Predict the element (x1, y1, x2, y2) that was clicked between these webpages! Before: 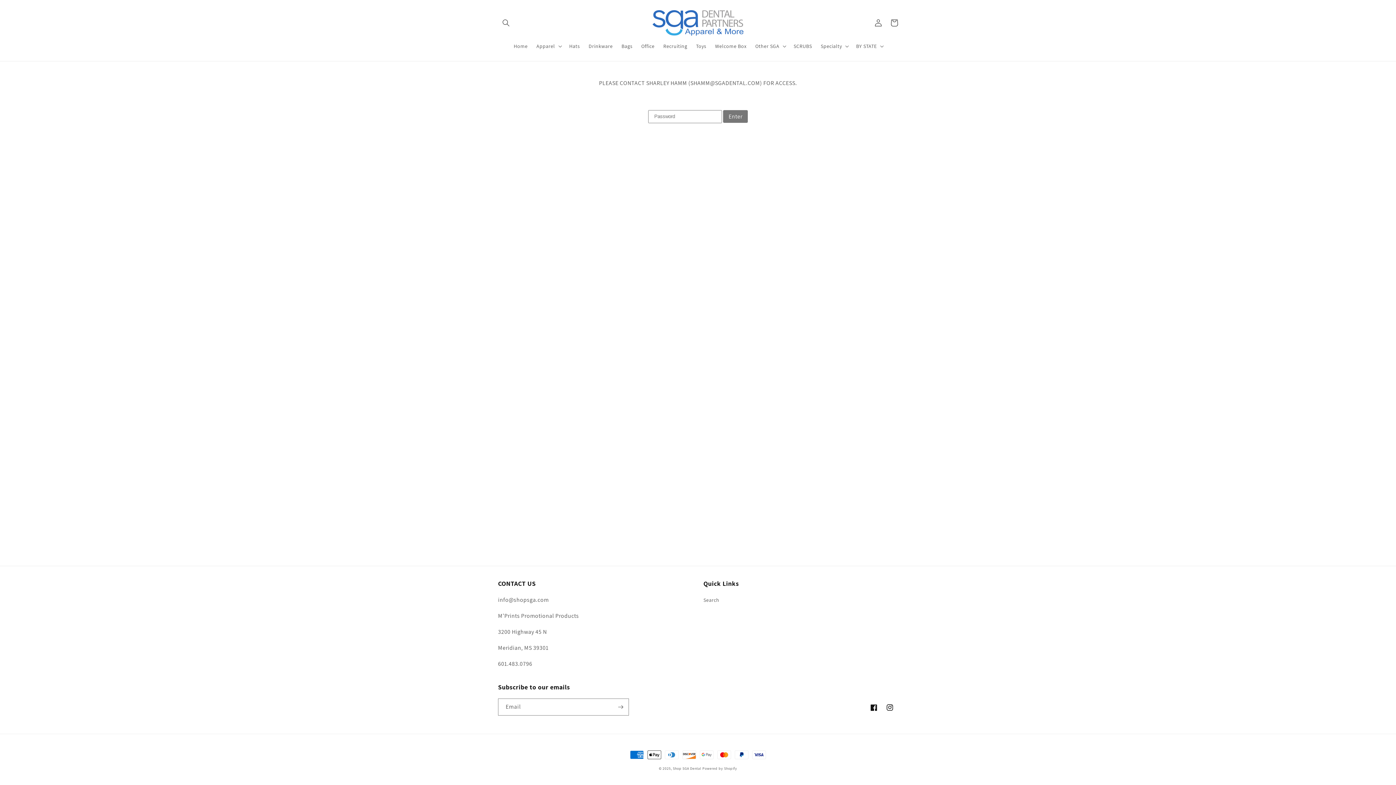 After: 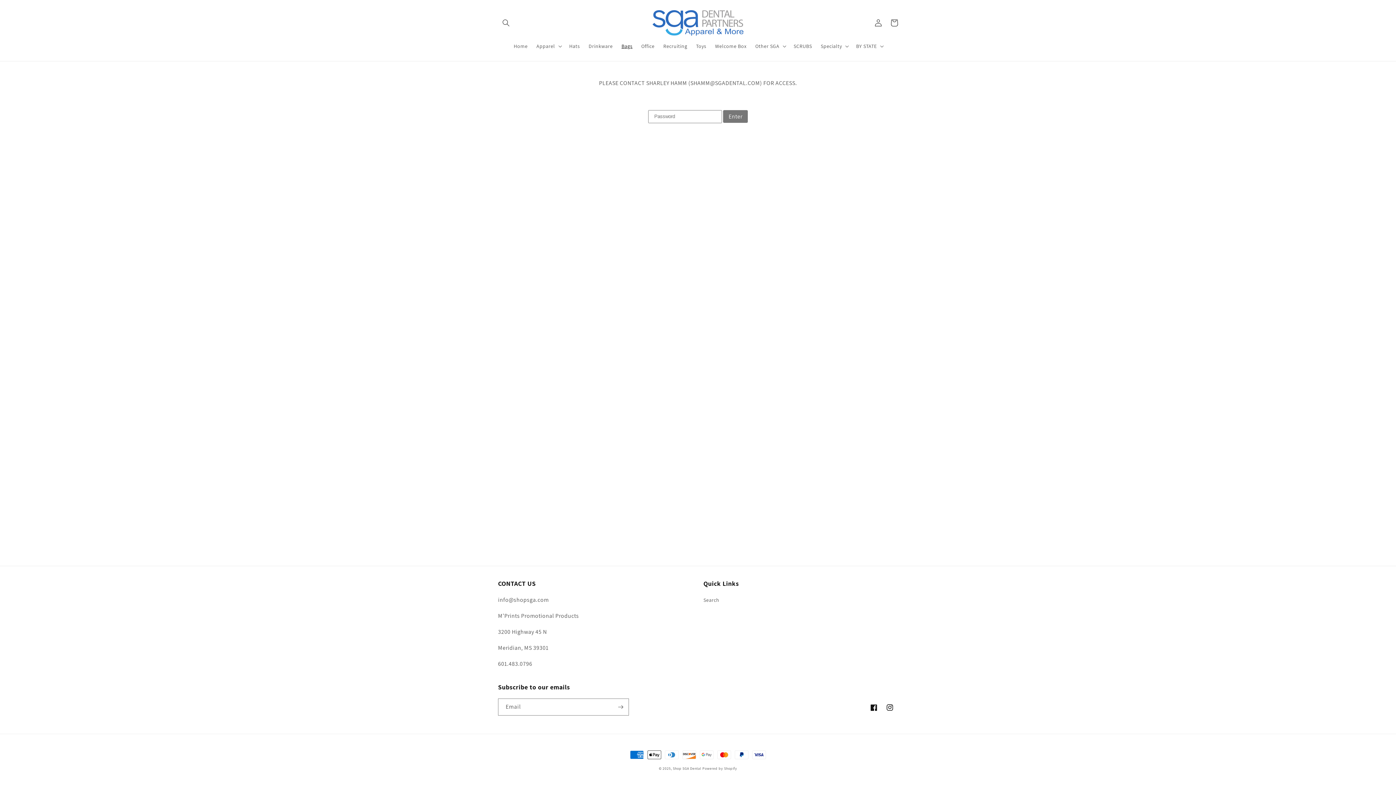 Action: bbox: (617, 38, 637, 53) label: Bags